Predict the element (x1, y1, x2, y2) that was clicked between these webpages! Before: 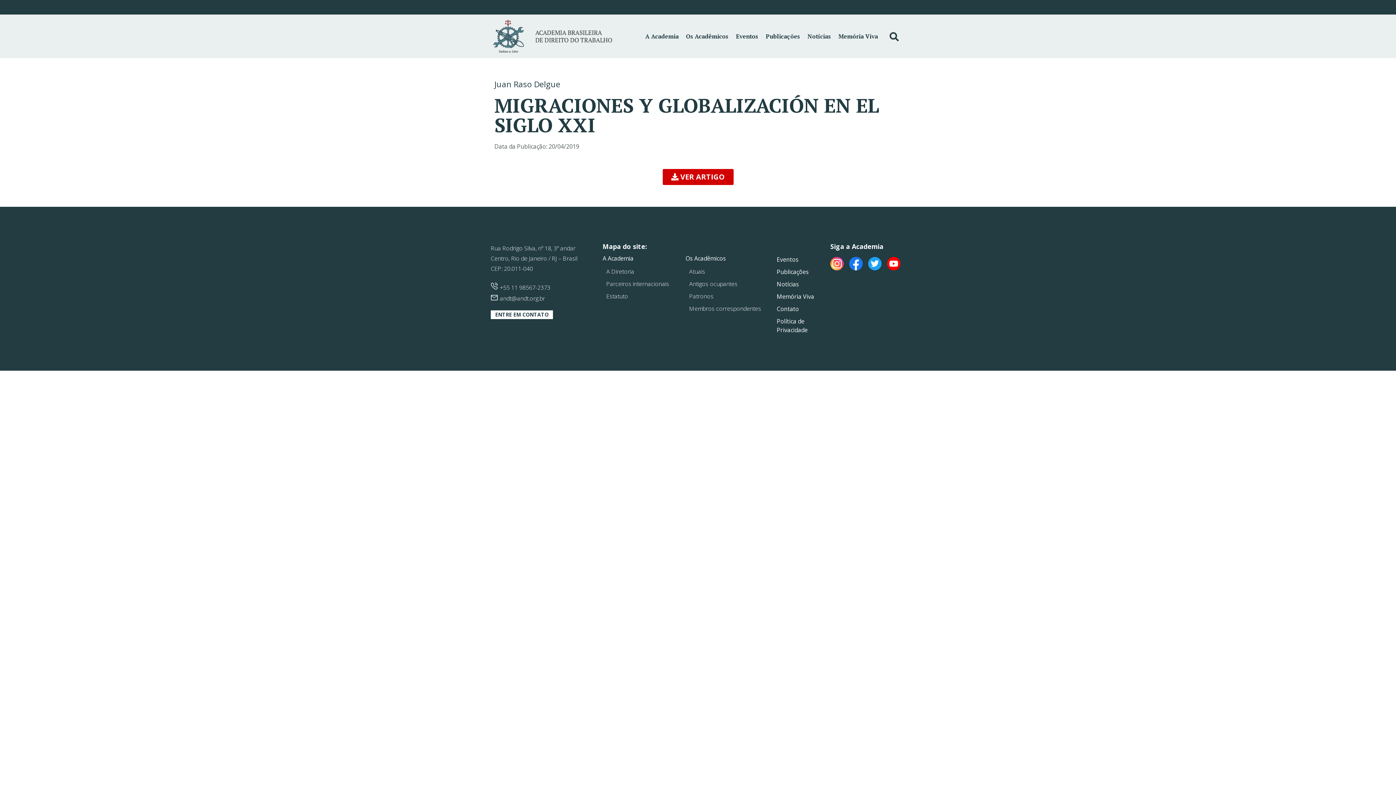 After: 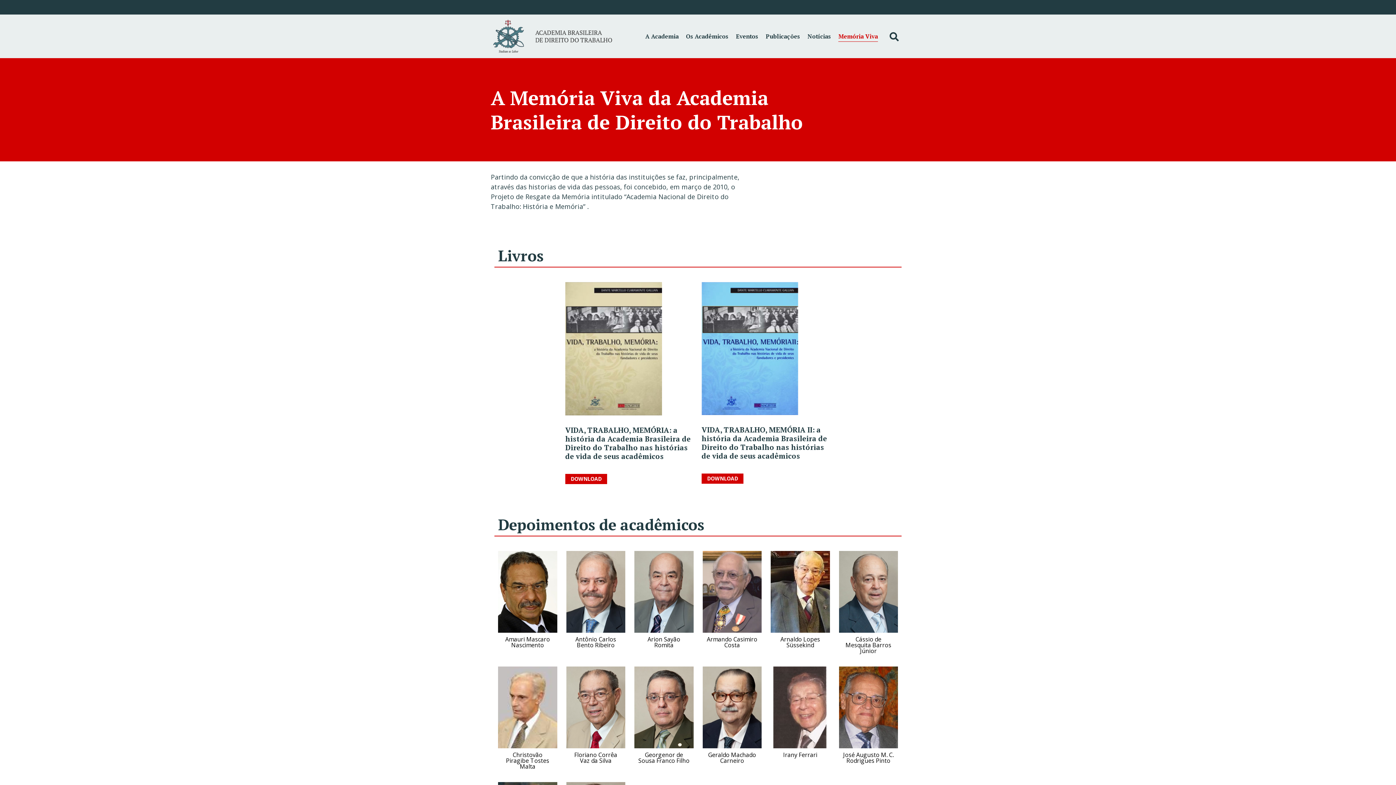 Action: bbox: (838, 30, 878, 41) label: Memória Viva